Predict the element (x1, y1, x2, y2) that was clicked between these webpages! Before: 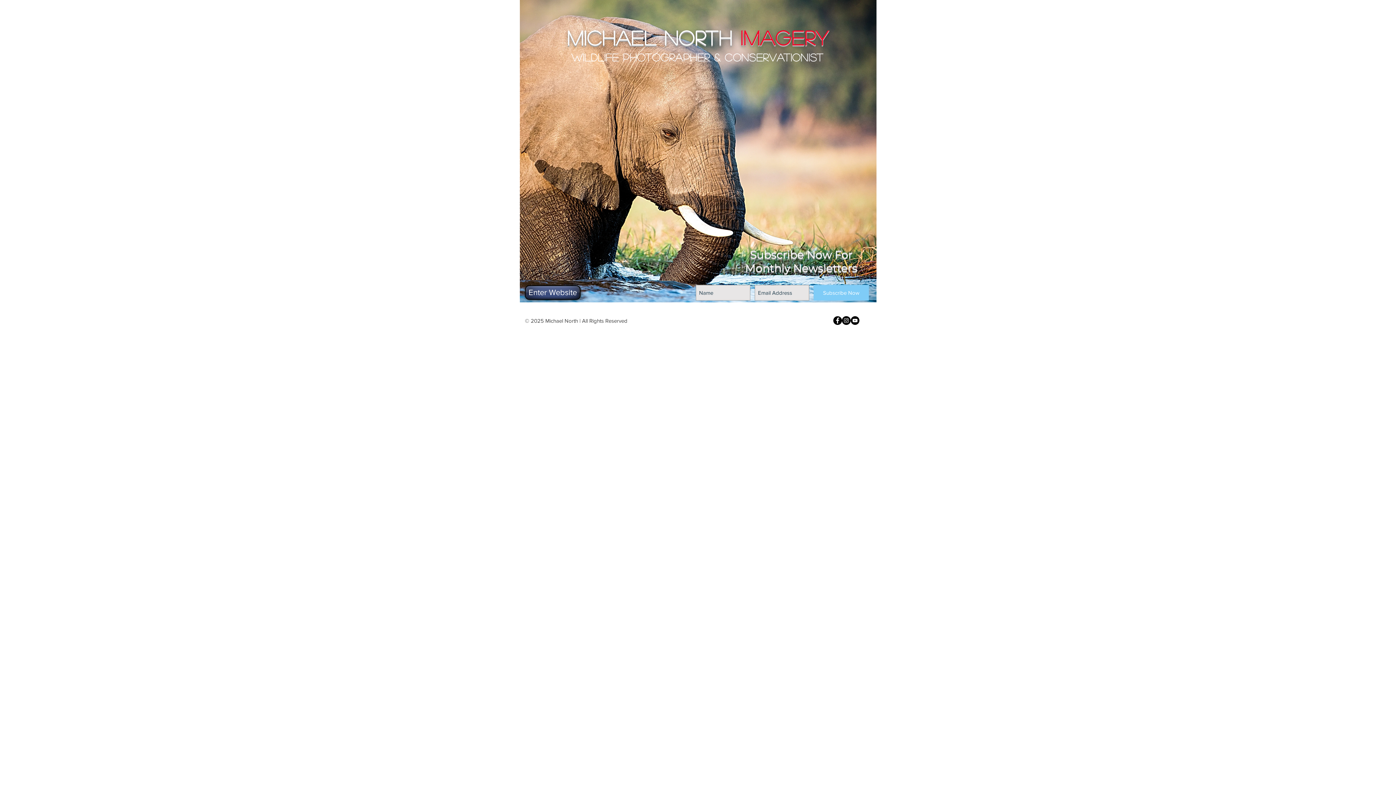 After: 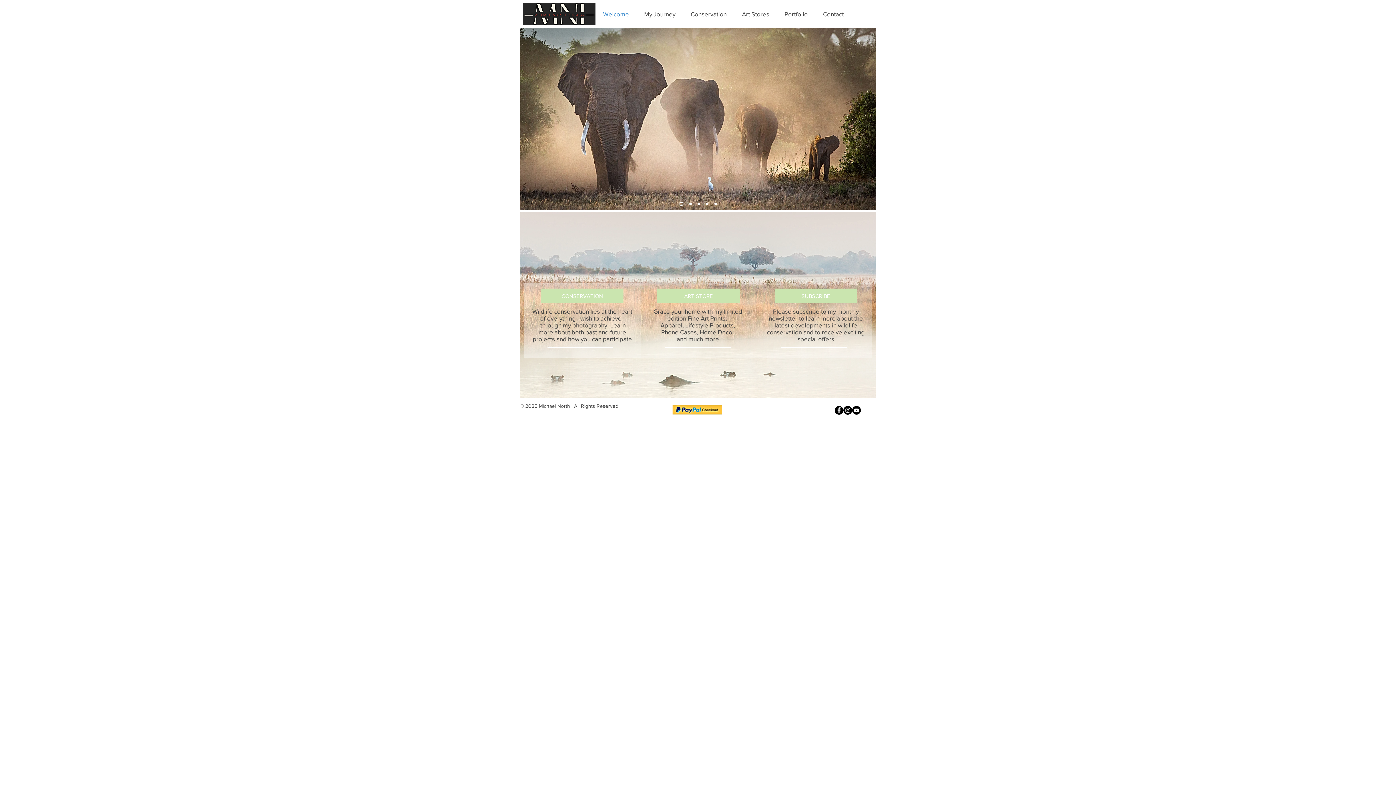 Action: bbox: (525, 285, 580, 300) label: Enter Website